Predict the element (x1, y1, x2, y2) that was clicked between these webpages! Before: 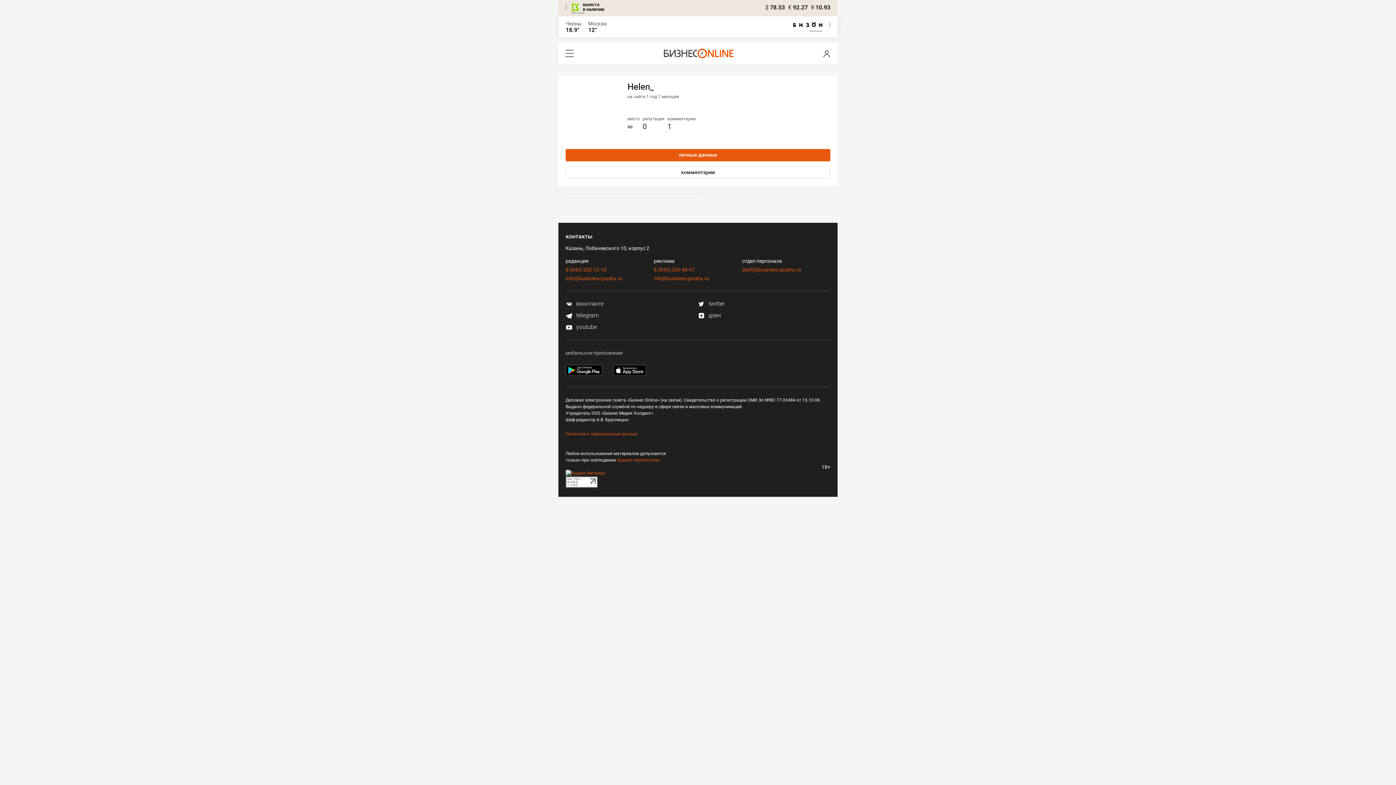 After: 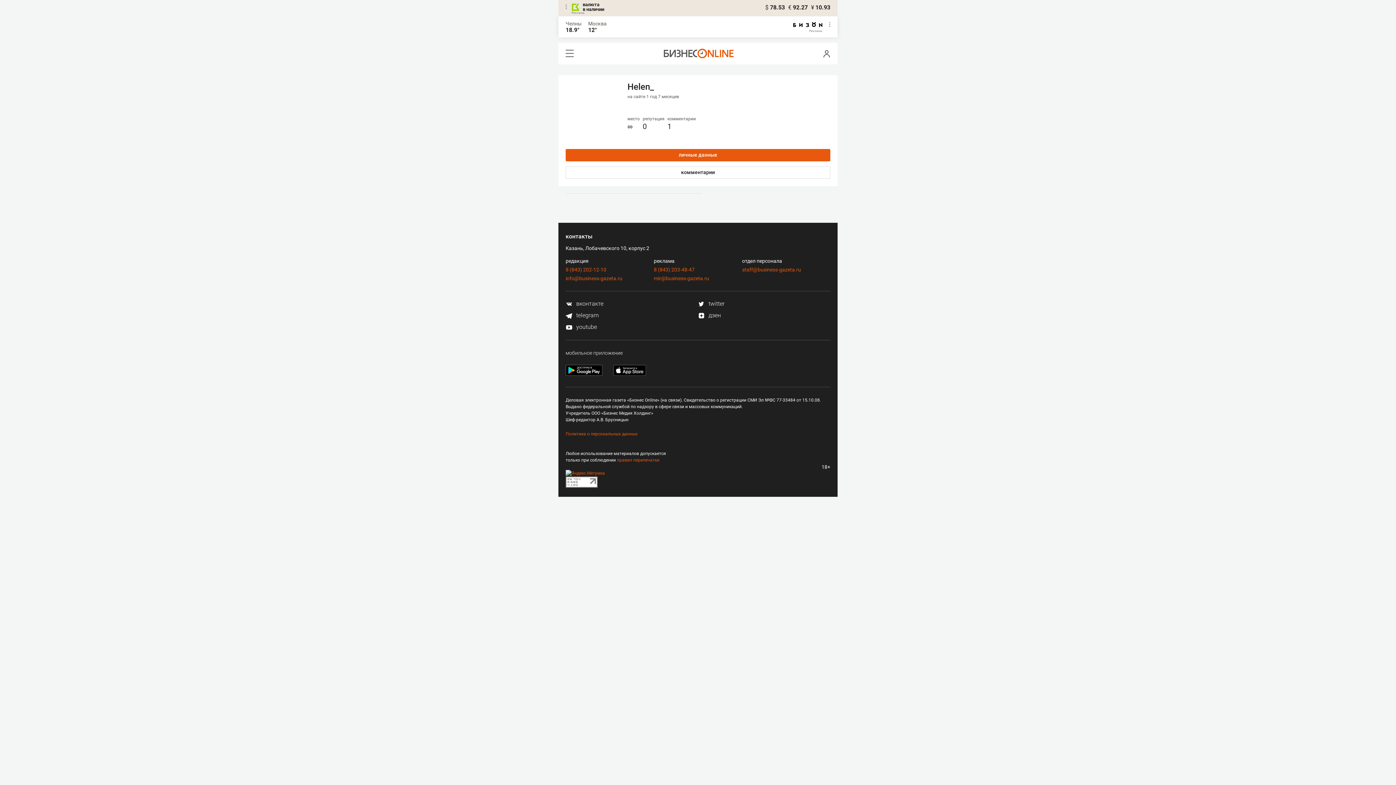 Action: bbox: (565, 470, 605, 476)